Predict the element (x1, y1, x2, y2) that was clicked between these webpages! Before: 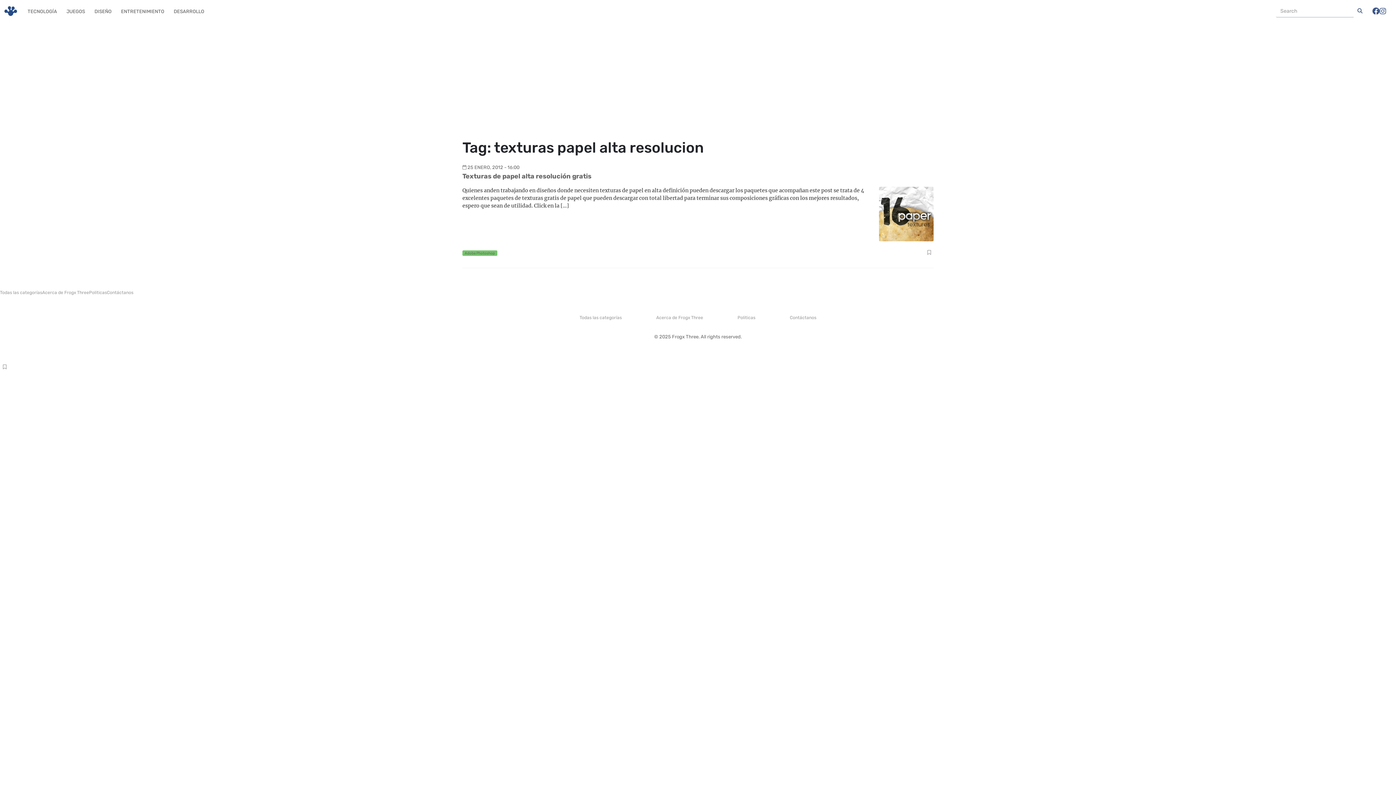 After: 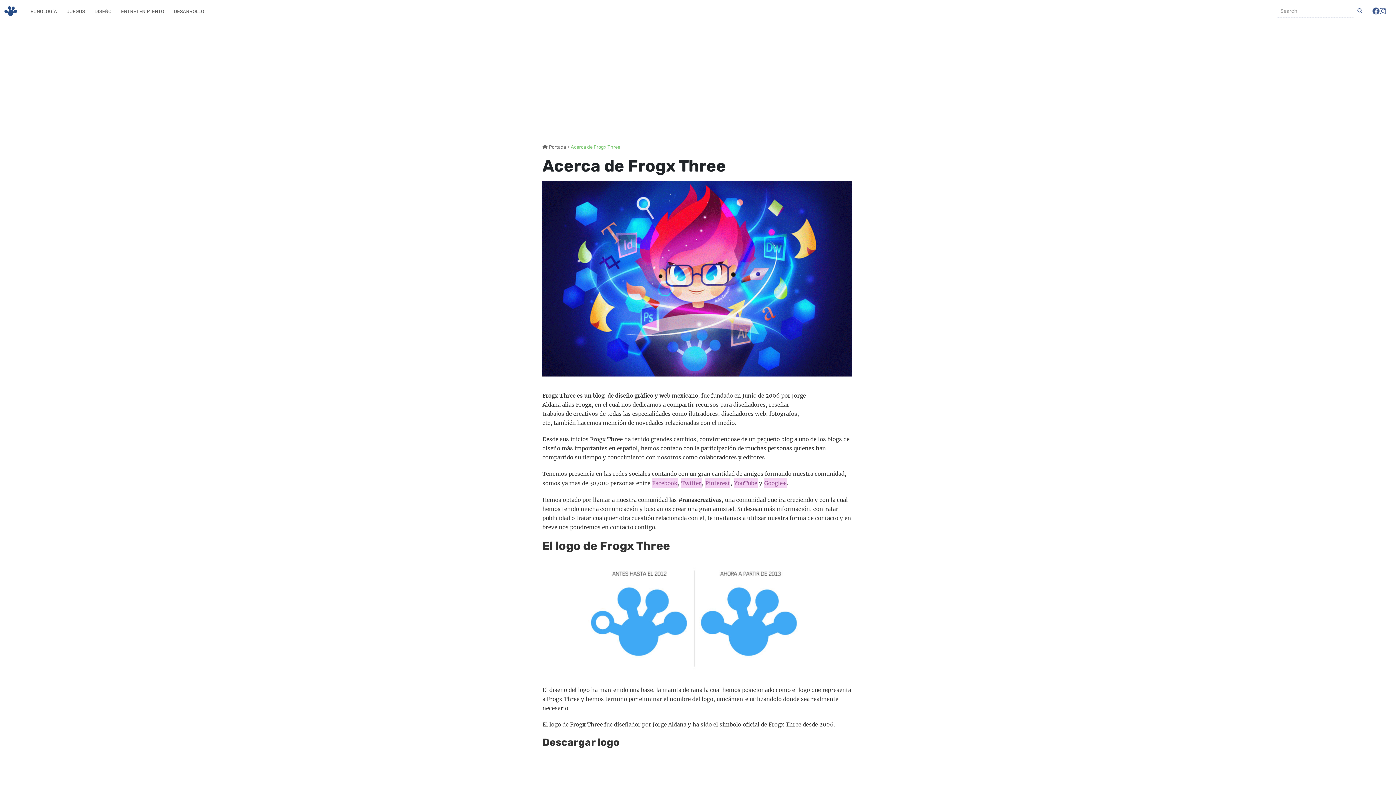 Action: bbox: (42, 290, 89, 295) label: Acerca de Frogx Three